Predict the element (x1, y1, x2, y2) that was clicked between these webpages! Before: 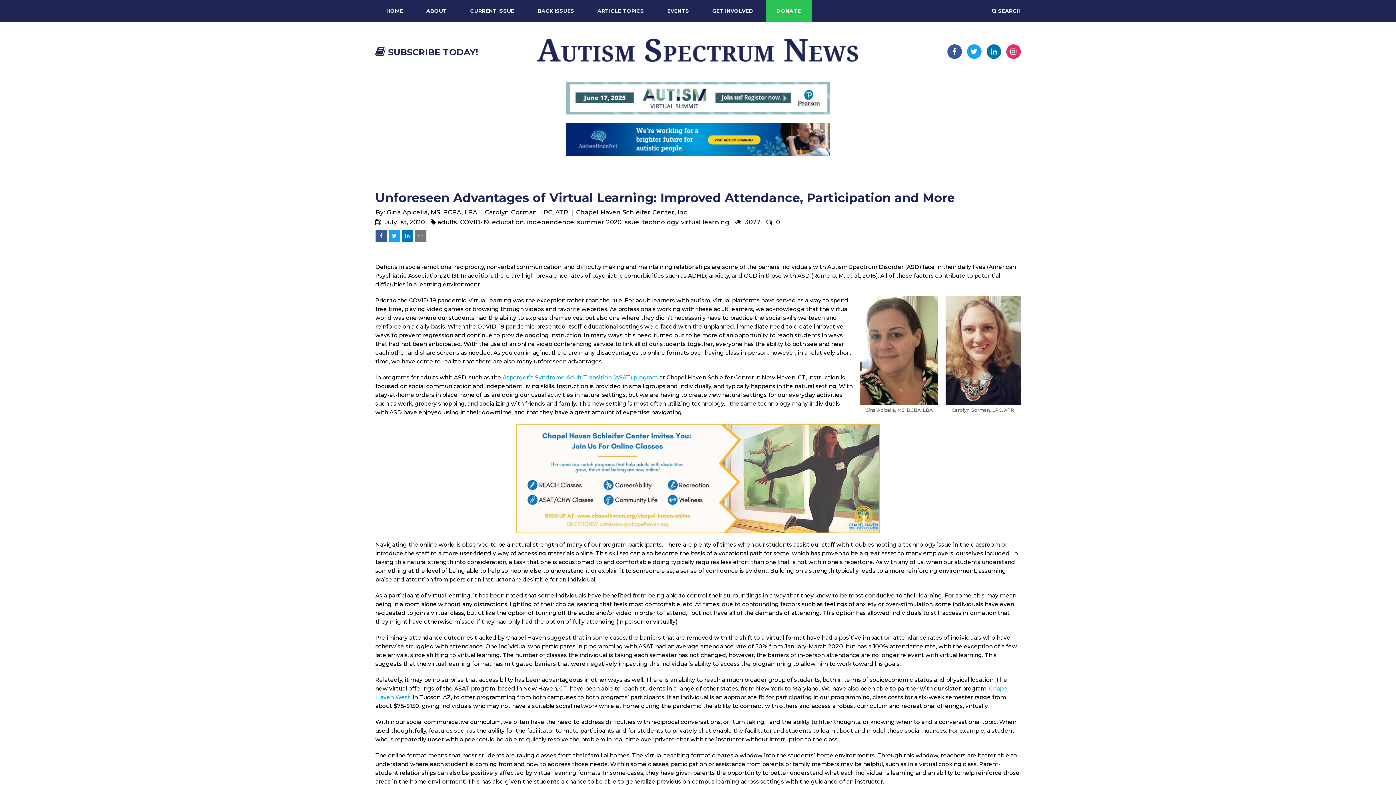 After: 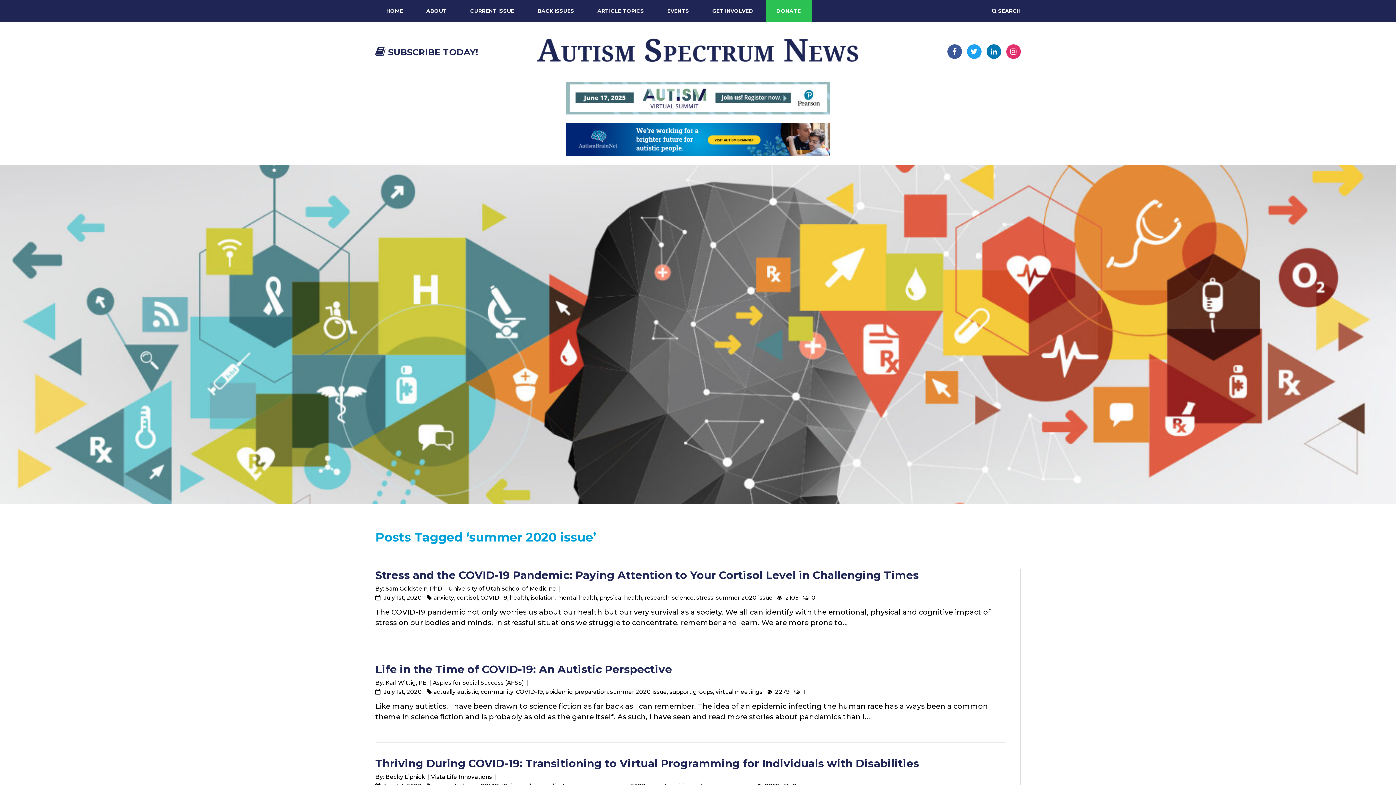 Action: bbox: (577, 218, 639, 225) label: summer 2020 issue